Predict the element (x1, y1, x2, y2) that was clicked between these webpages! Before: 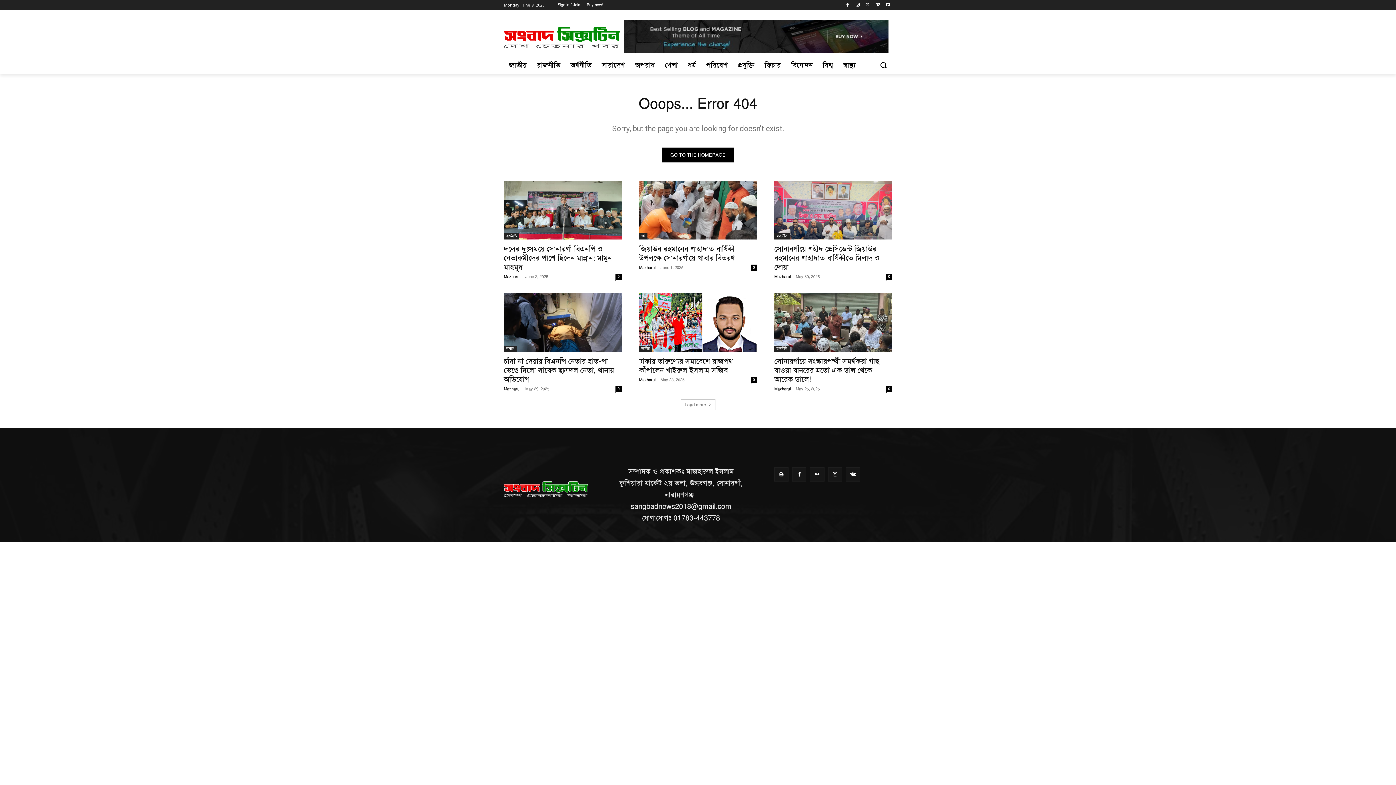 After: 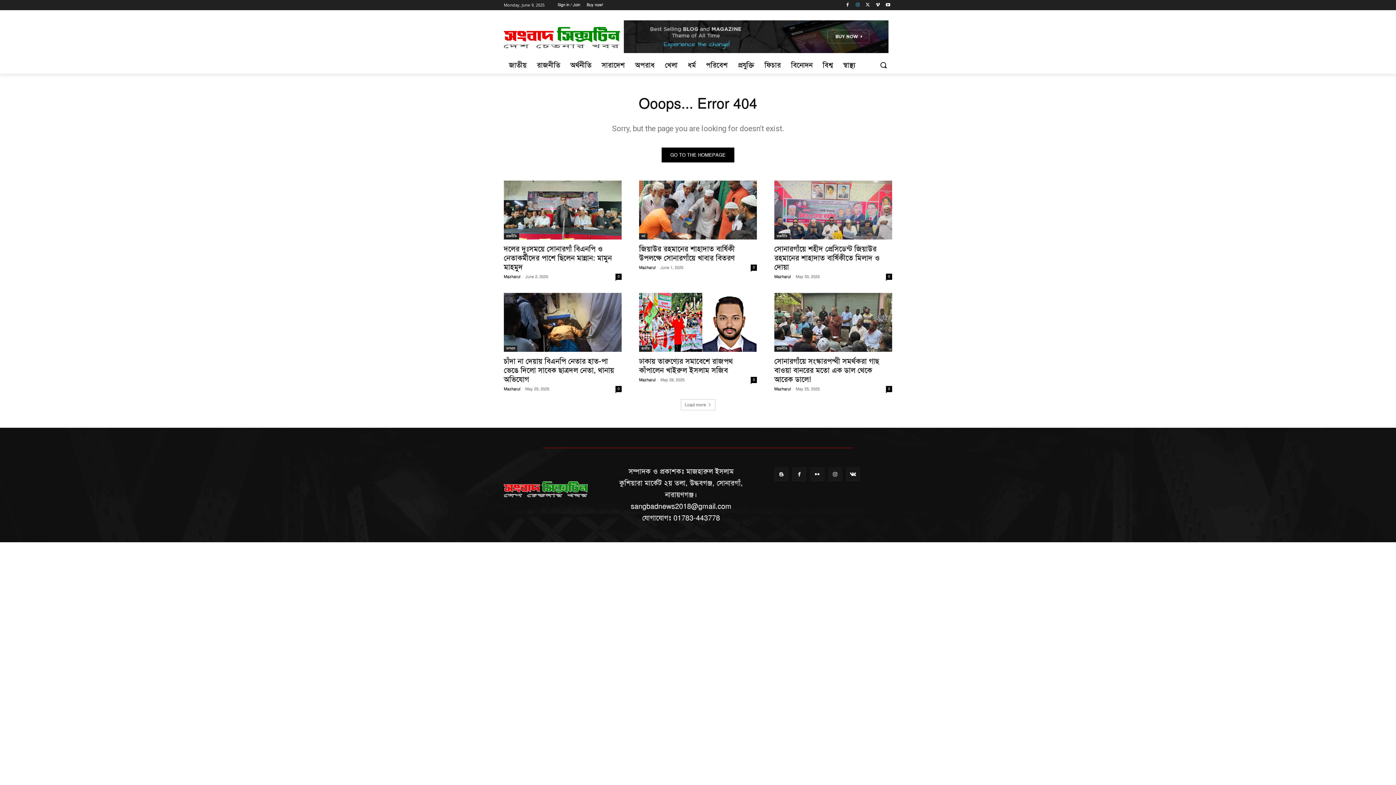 Action: bbox: (853, 0, 862, 9)